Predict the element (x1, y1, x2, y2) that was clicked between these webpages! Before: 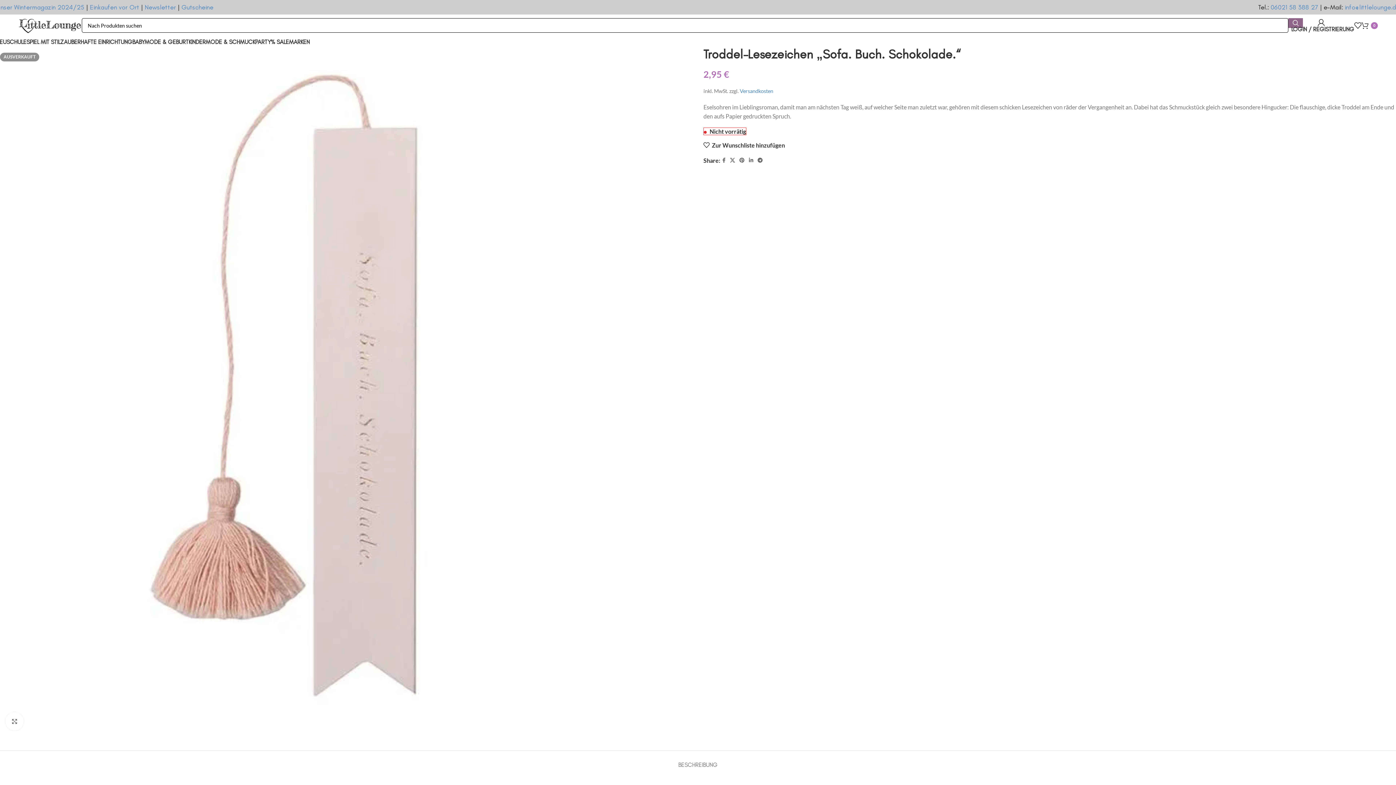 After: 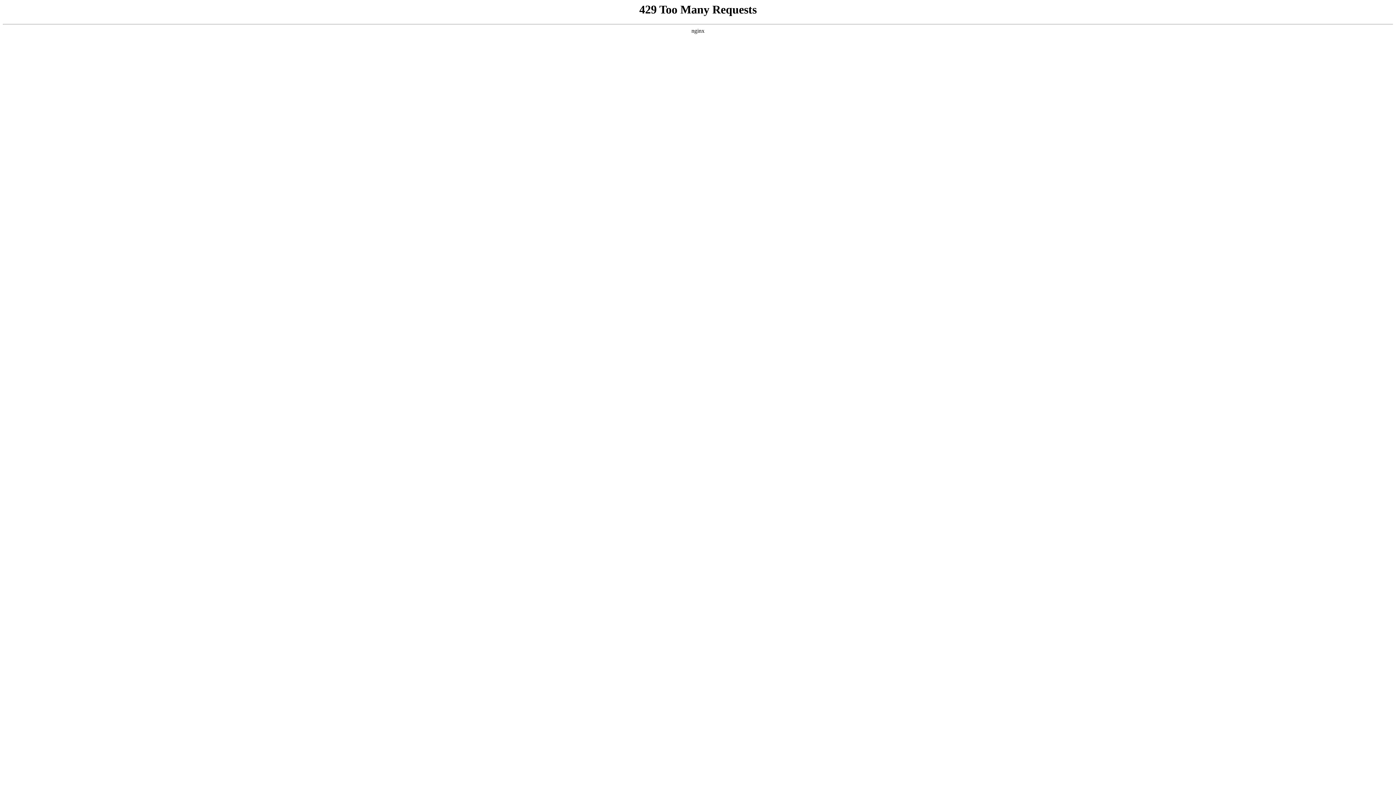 Action: label: 0 bbox: (1361, 18, 1378, 32)